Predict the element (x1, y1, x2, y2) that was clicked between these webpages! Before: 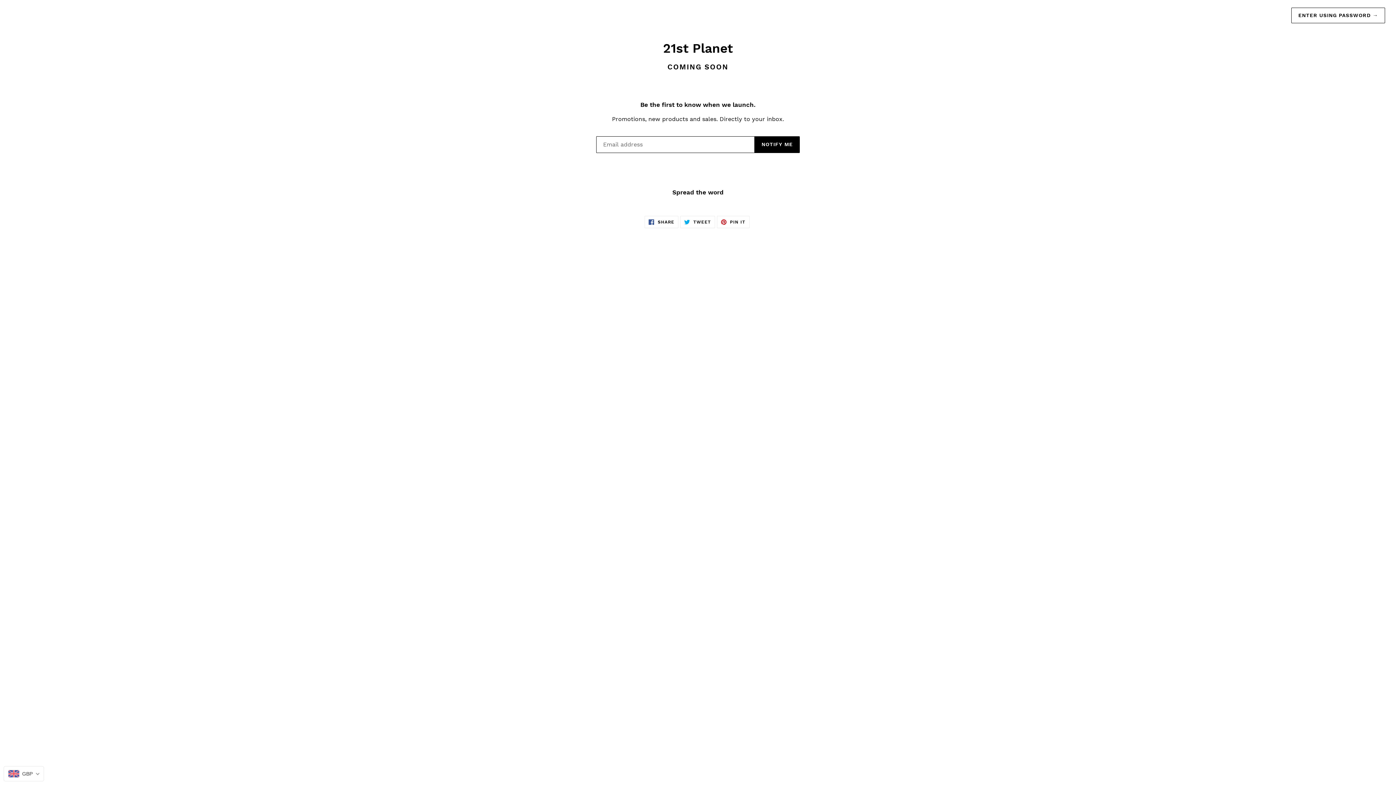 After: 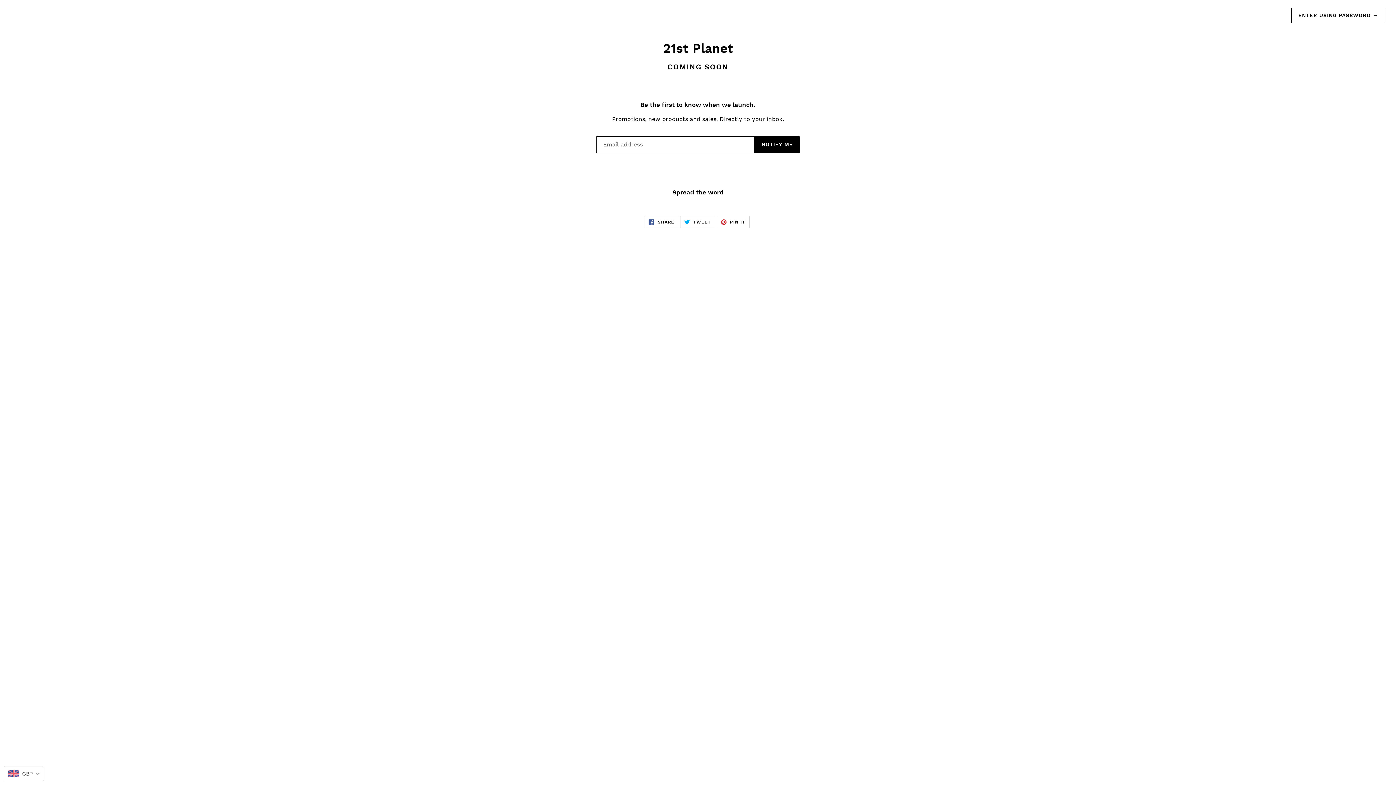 Action: label:  PIN IT
PIN ON PINTEREST bbox: (717, 216, 749, 228)